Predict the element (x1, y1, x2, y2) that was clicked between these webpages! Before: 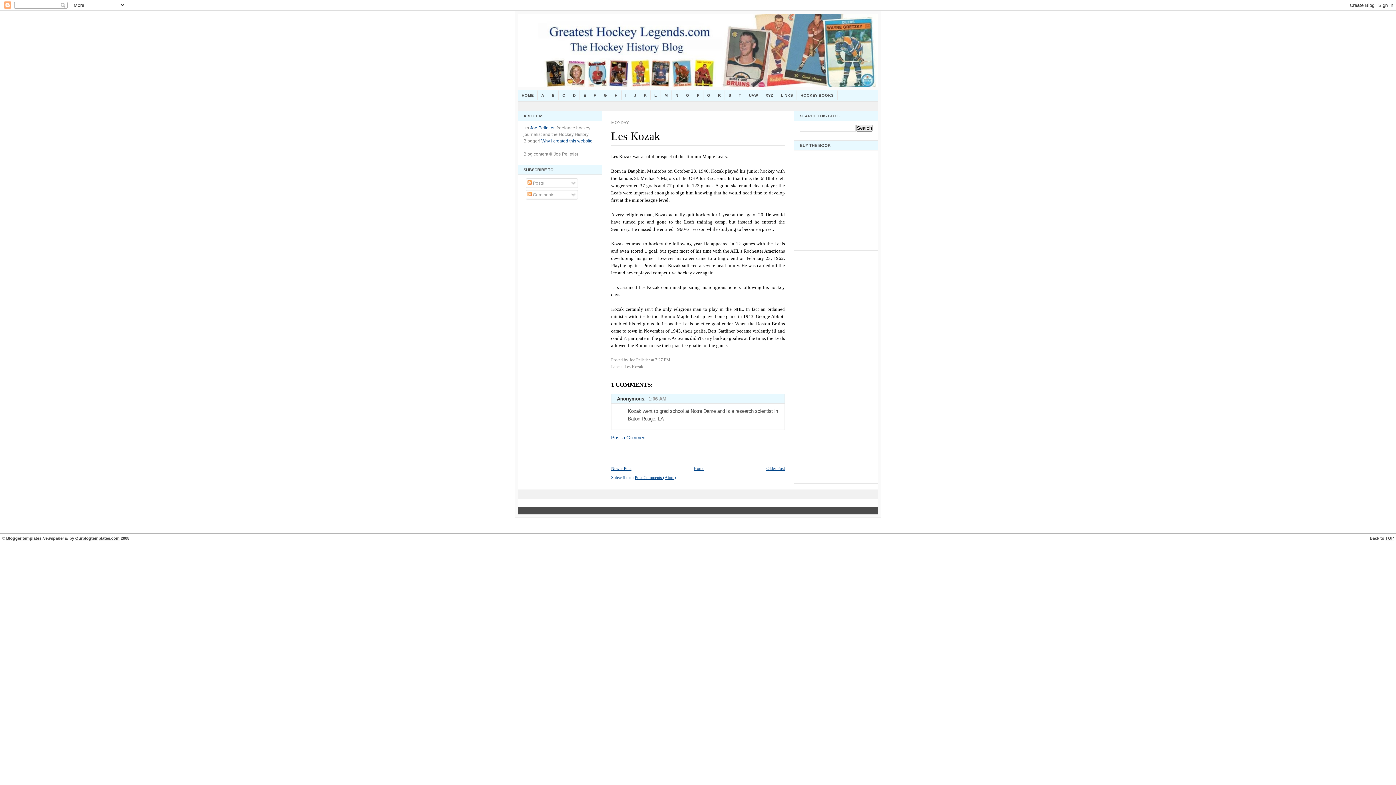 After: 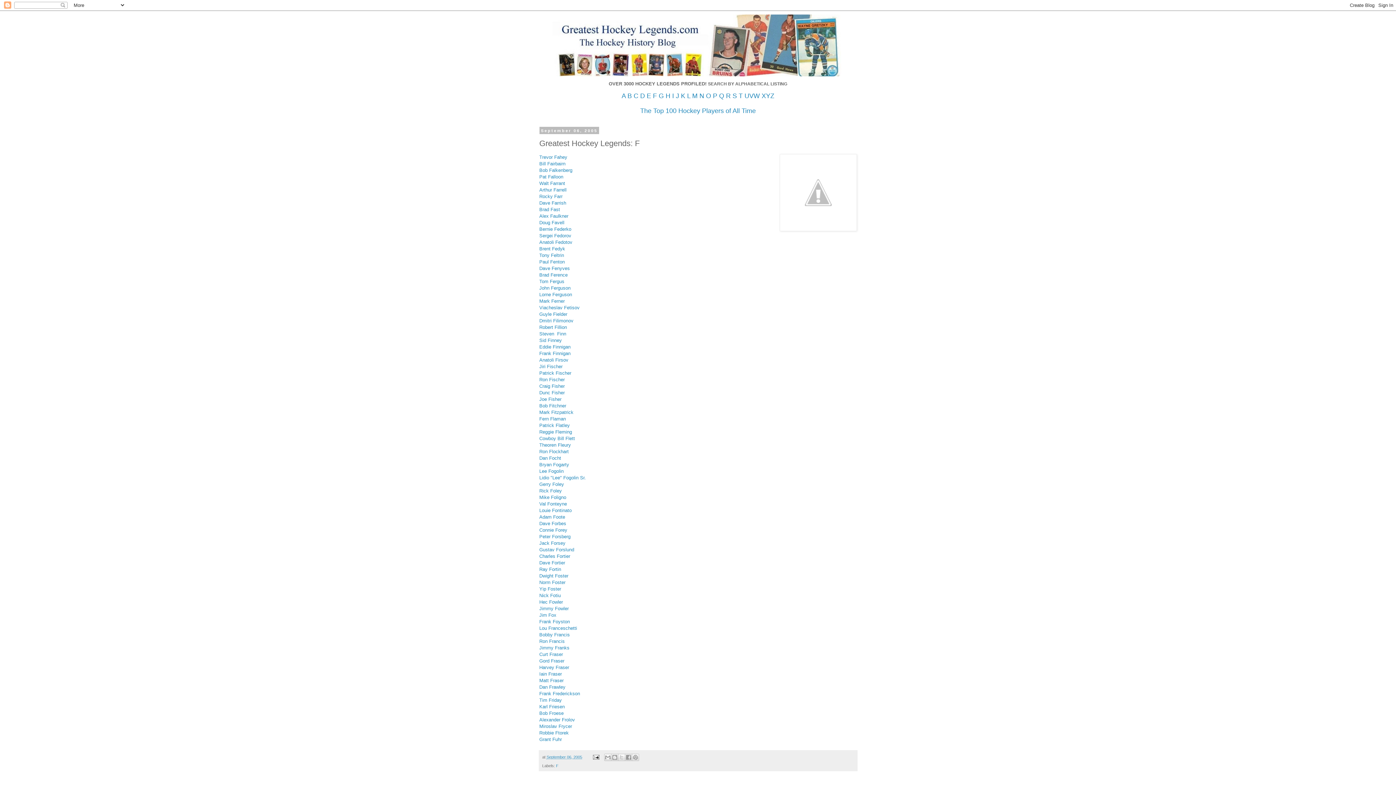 Action: label: F bbox: (590, 90, 600, 100)